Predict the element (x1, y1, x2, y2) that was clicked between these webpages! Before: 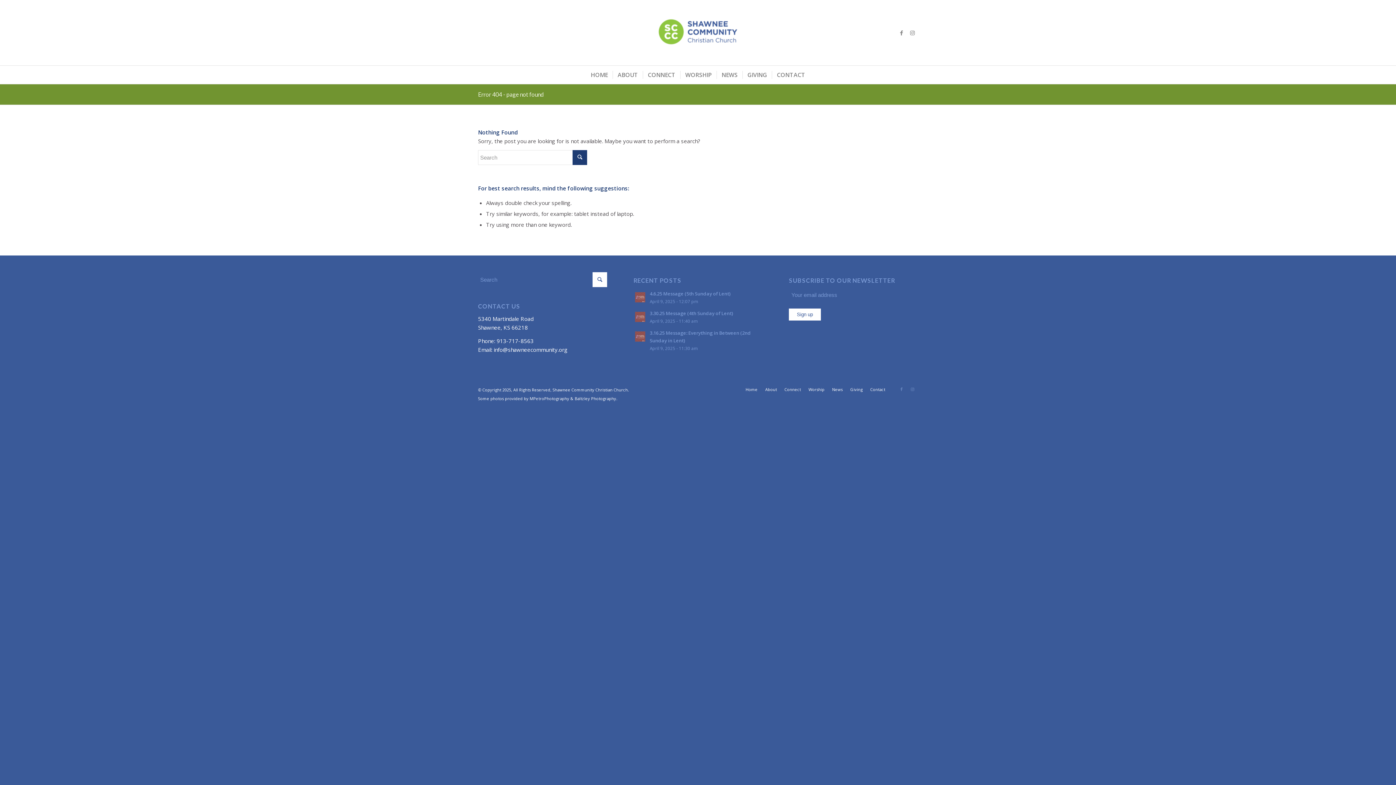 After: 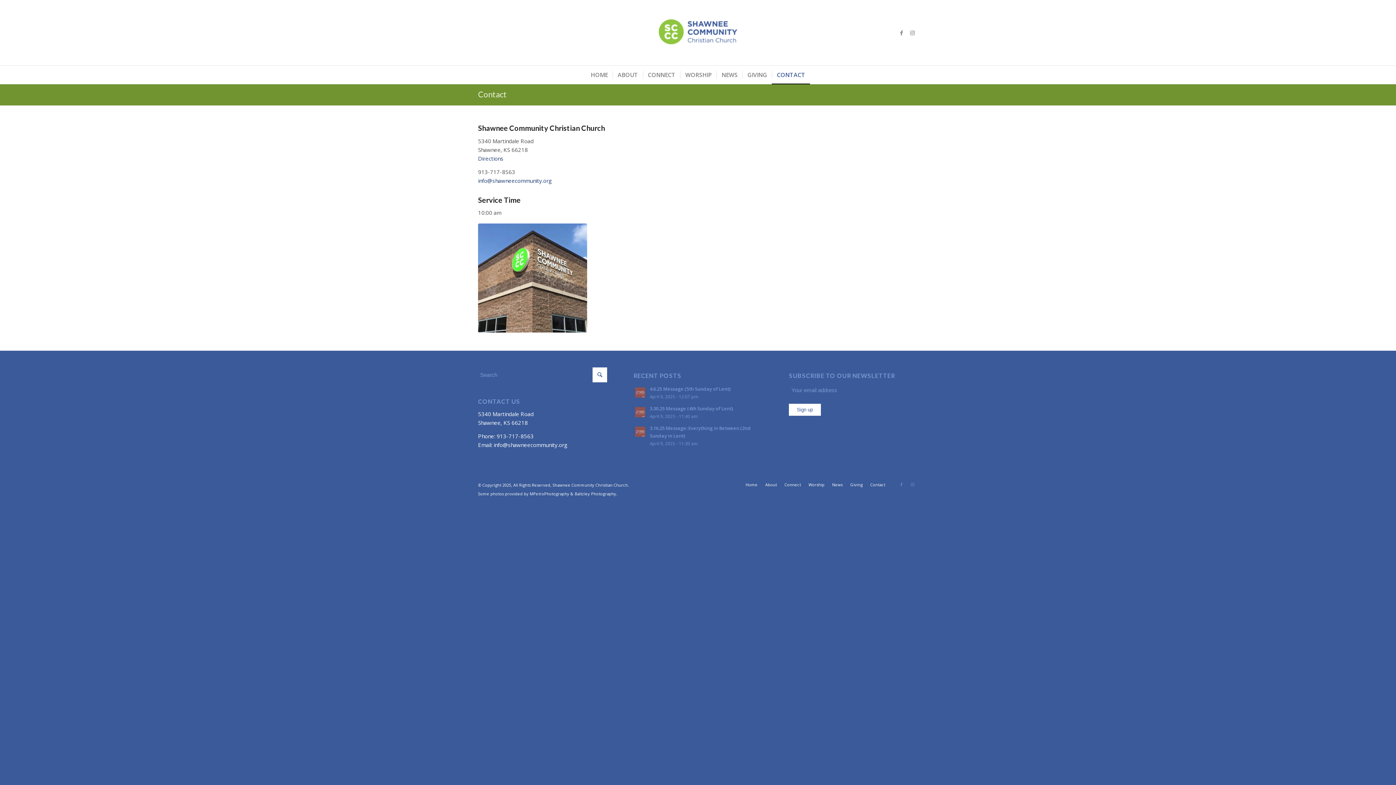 Action: bbox: (808, 387, 824, 392) label: Worship